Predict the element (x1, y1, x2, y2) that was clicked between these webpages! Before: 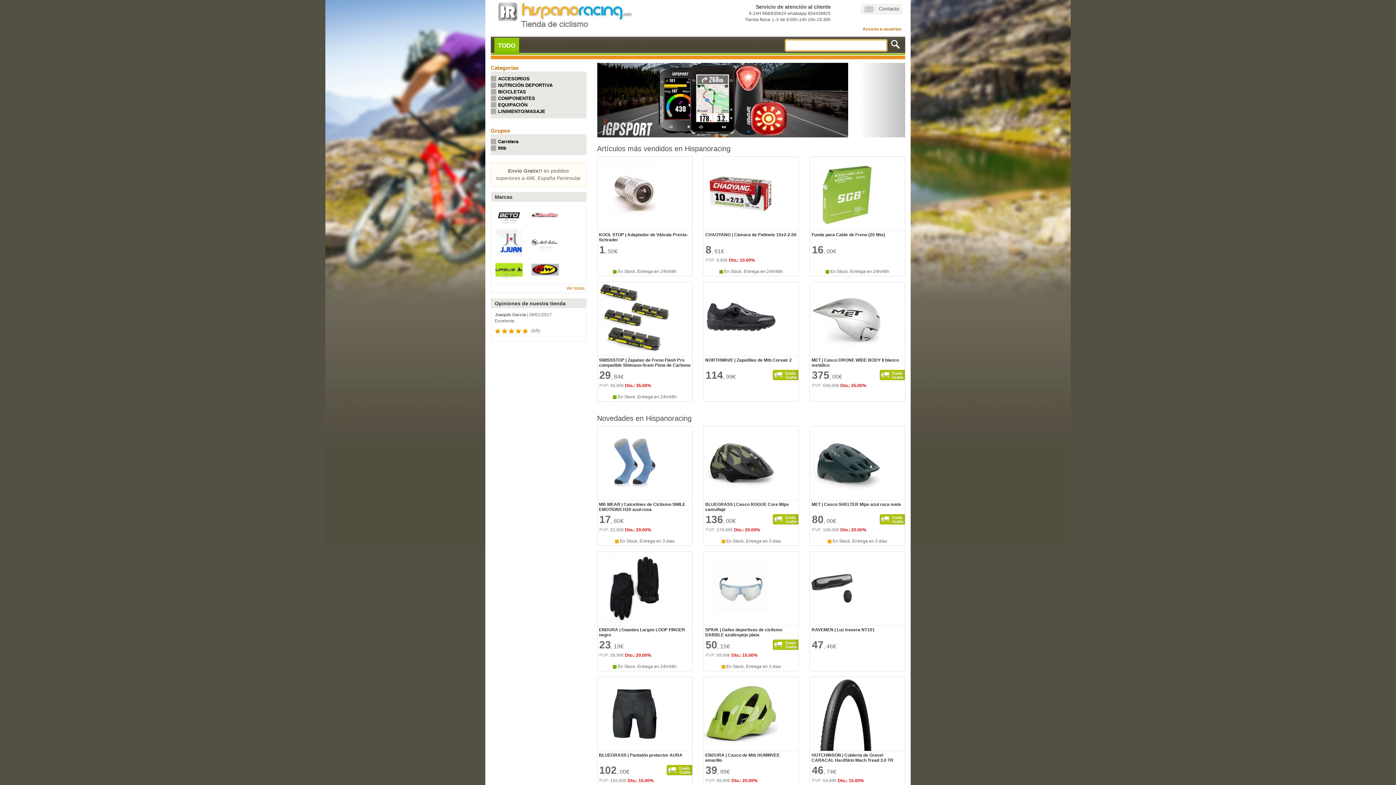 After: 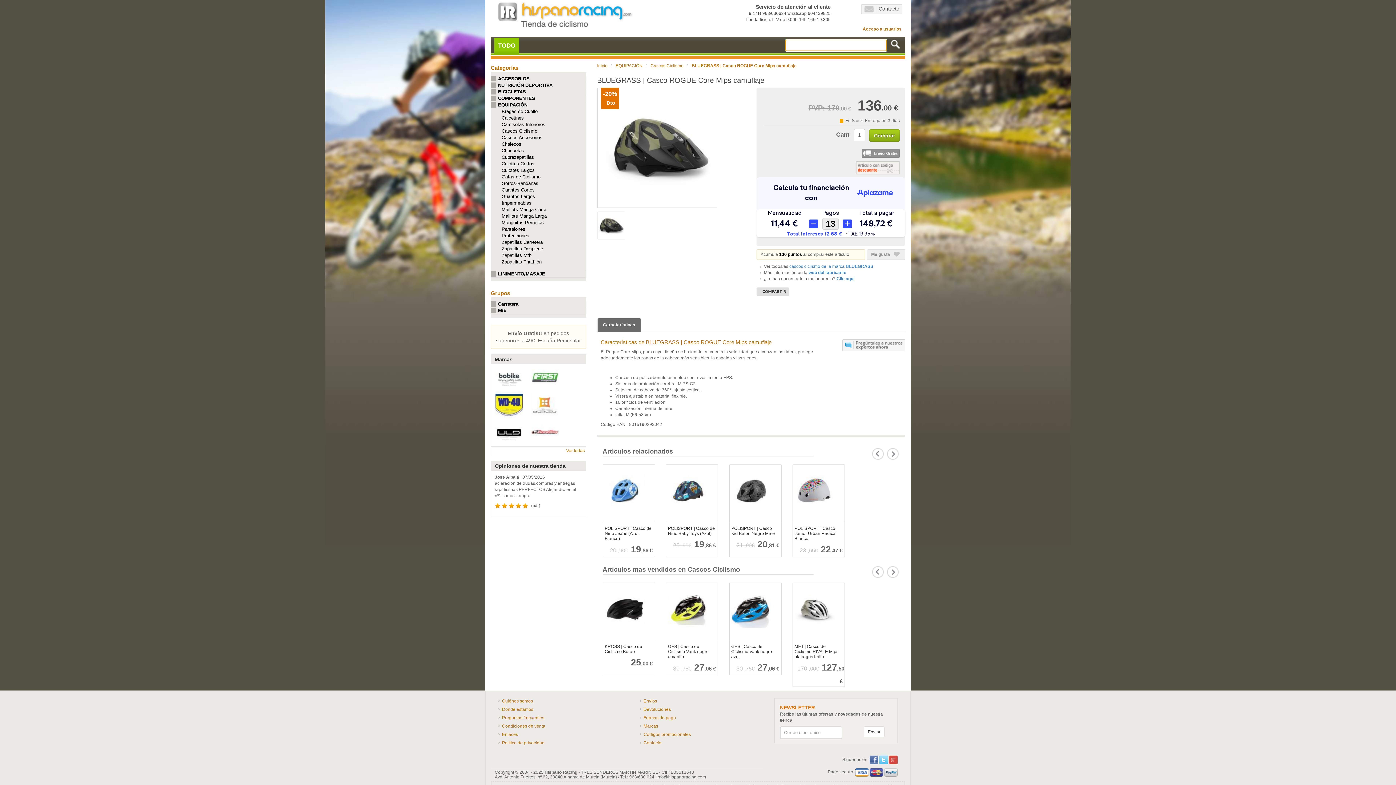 Action: bbox: (703, 500, 798, 512) label: BLUEGRASS | Casco ROGUE Core Mips camuflaje